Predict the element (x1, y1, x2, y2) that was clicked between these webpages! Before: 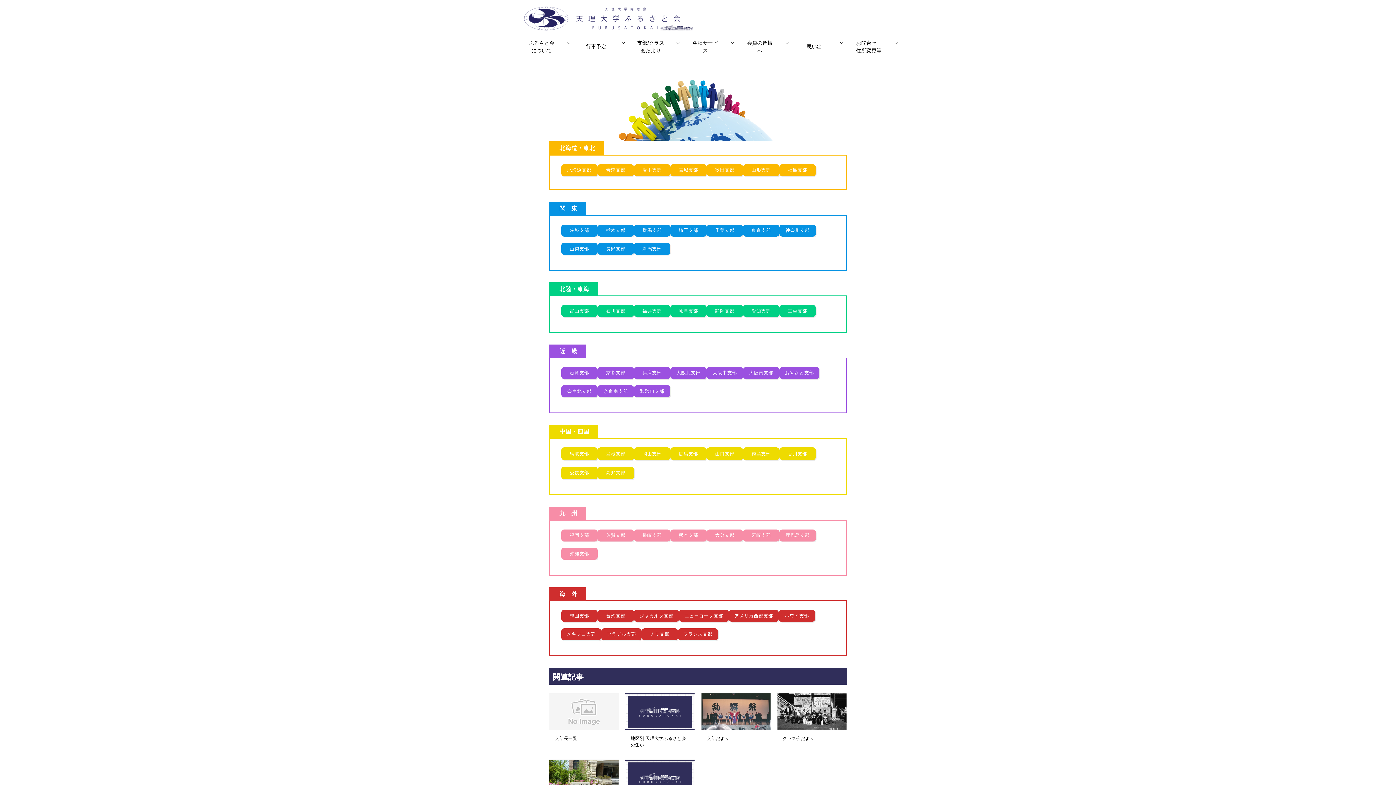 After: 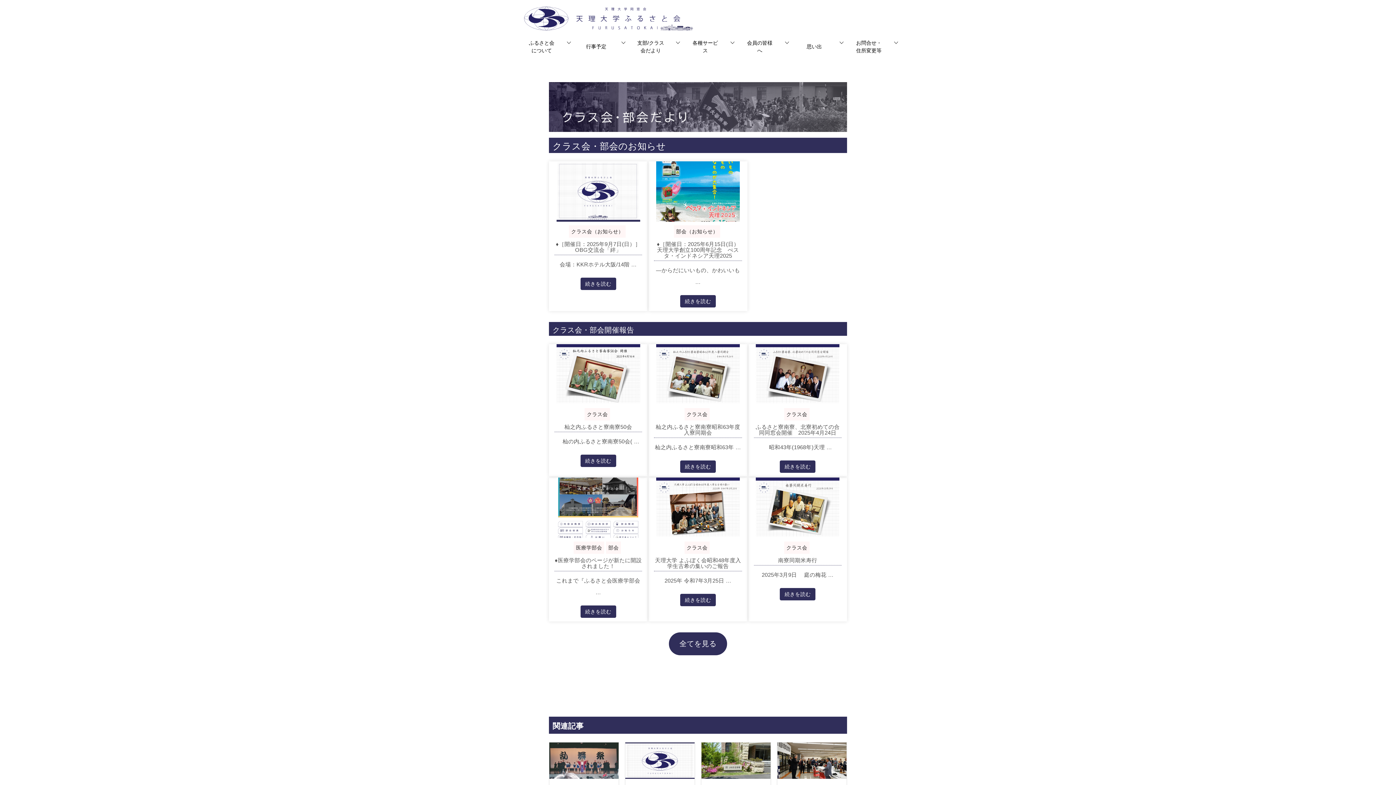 Action: label: クラス会だより bbox: (782, 735, 841, 742)